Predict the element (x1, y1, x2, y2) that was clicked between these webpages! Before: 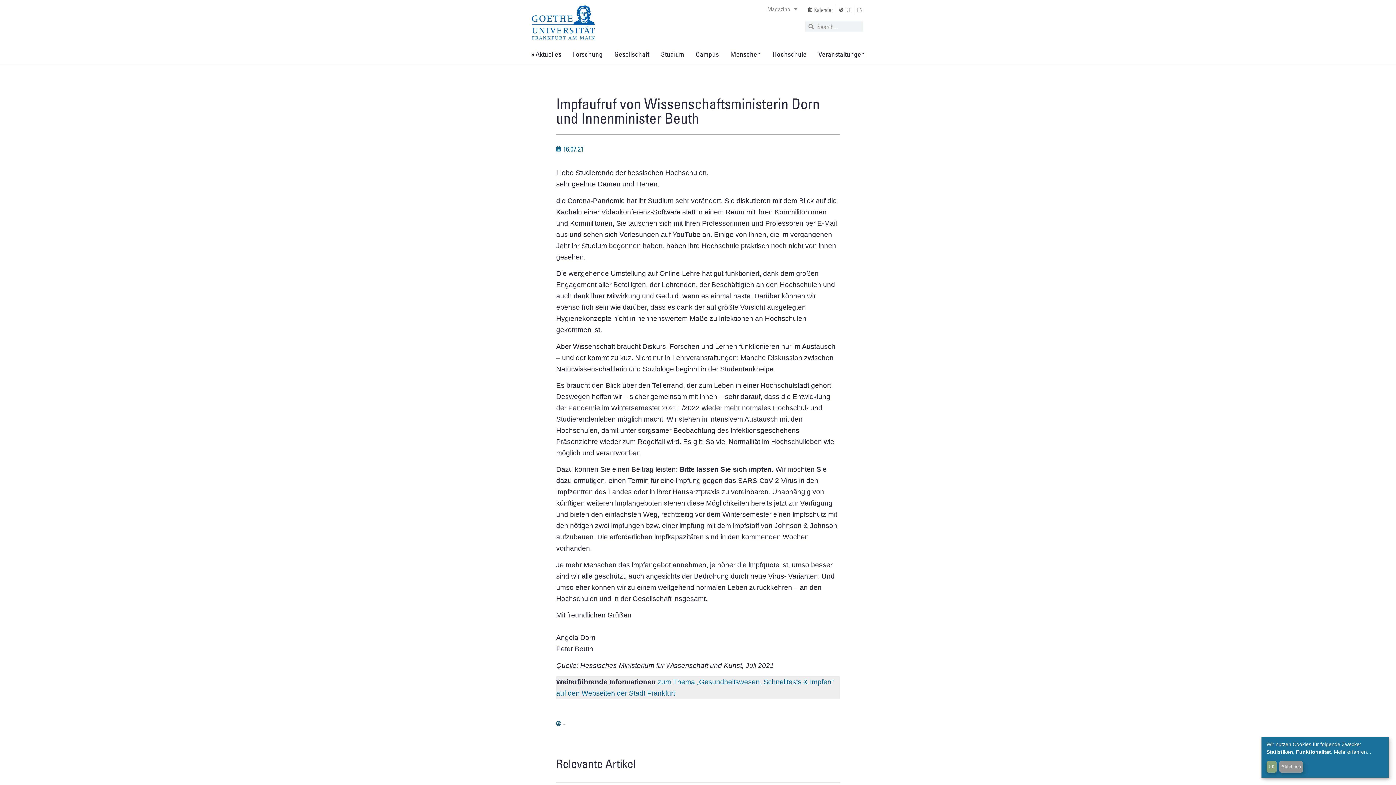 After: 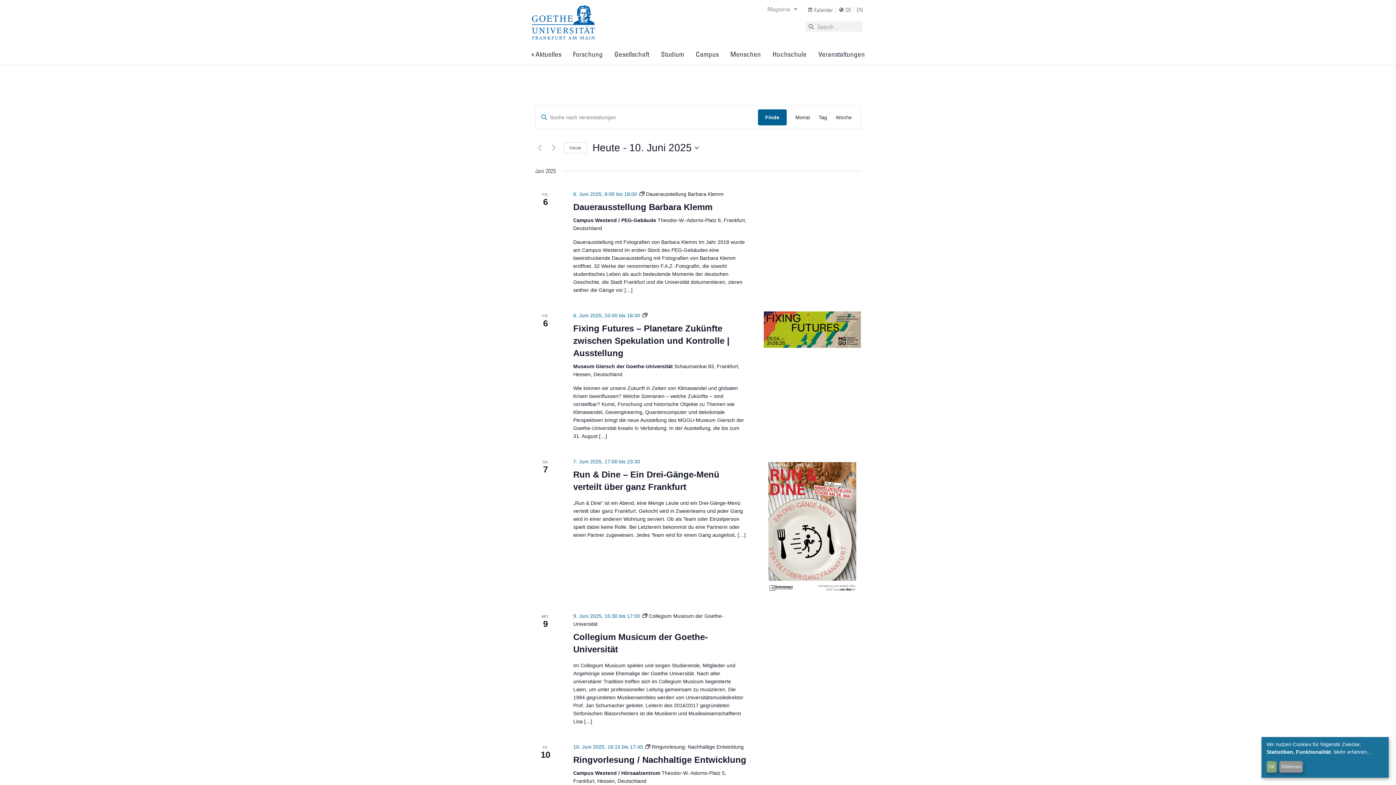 Action: label: Kalender bbox: (807, 5, 832, 14)